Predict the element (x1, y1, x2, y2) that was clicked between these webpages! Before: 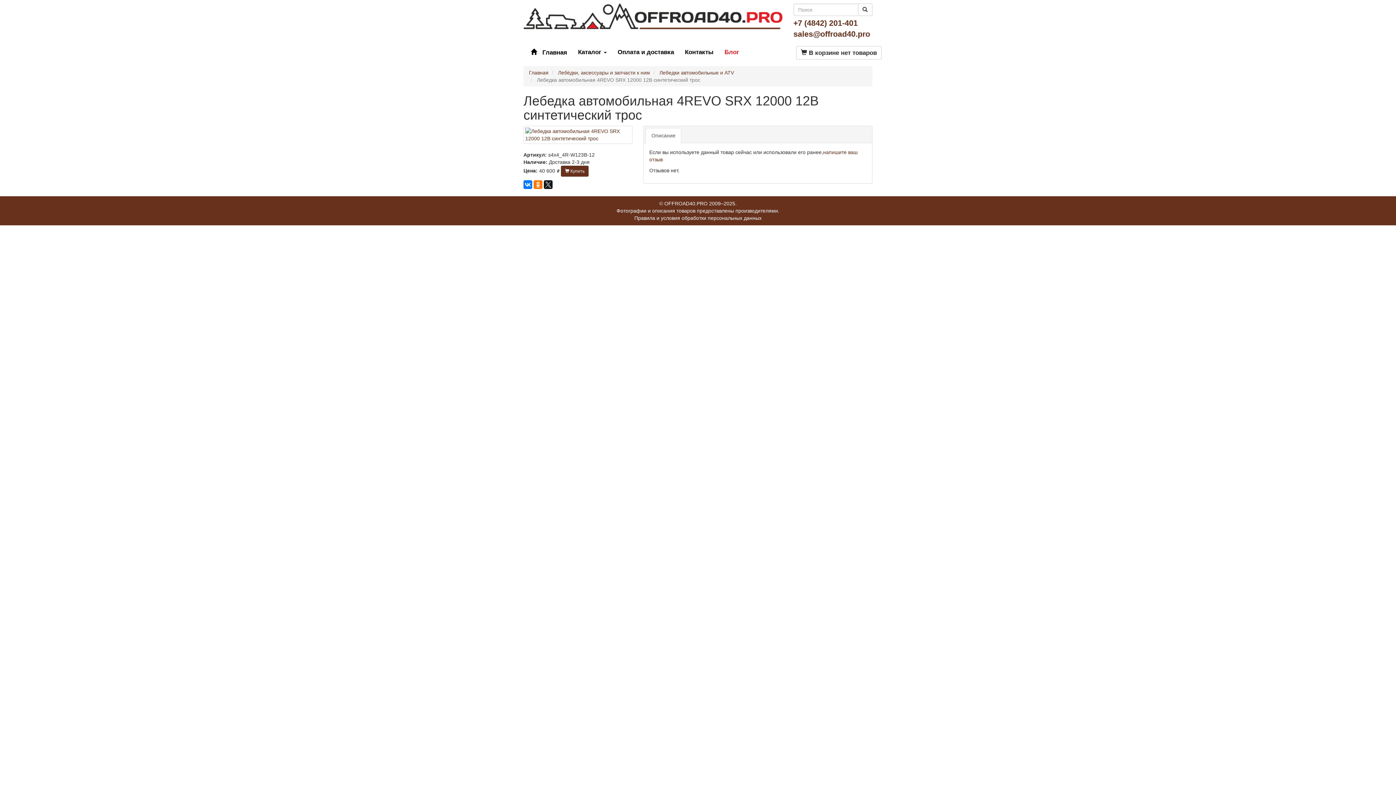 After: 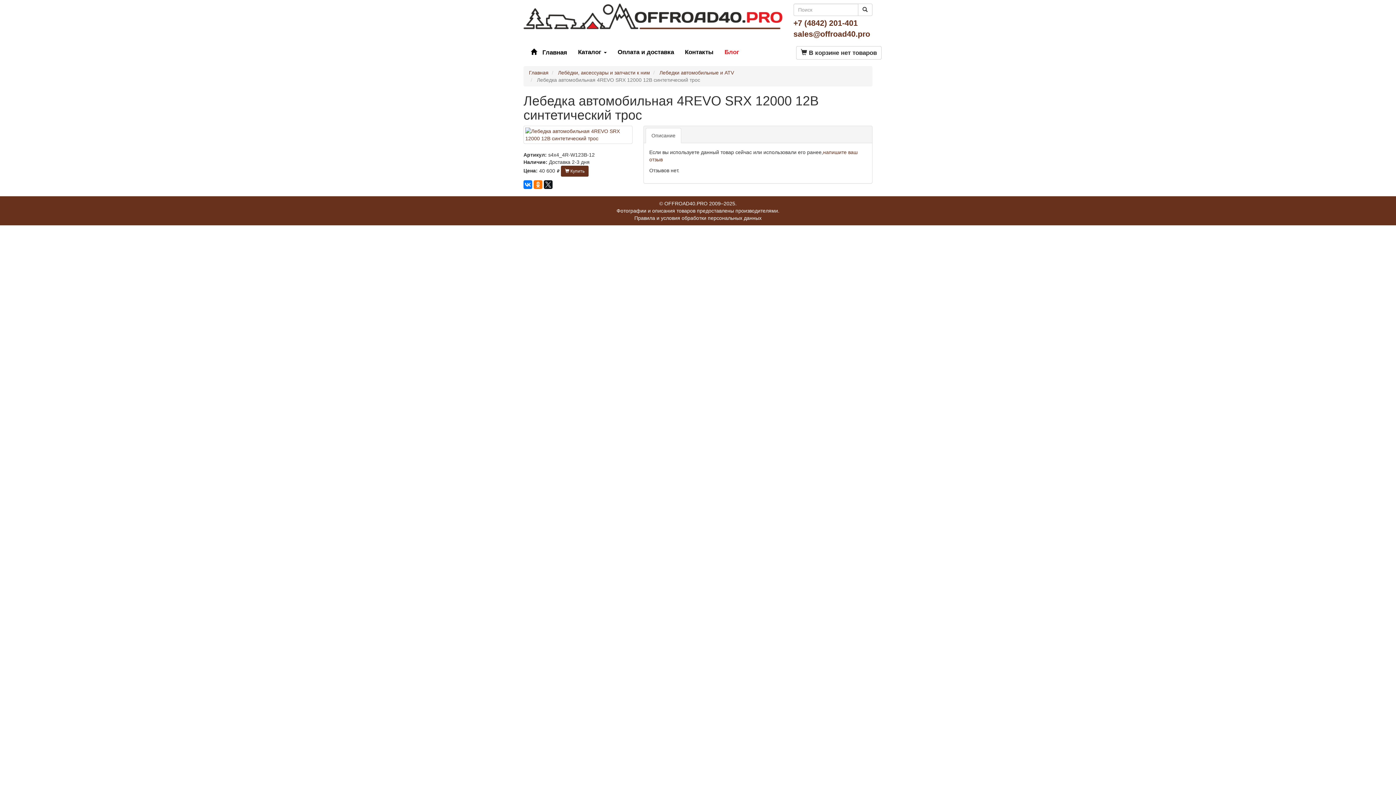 Action: bbox: (645, 128, 681, 143) label: Описание